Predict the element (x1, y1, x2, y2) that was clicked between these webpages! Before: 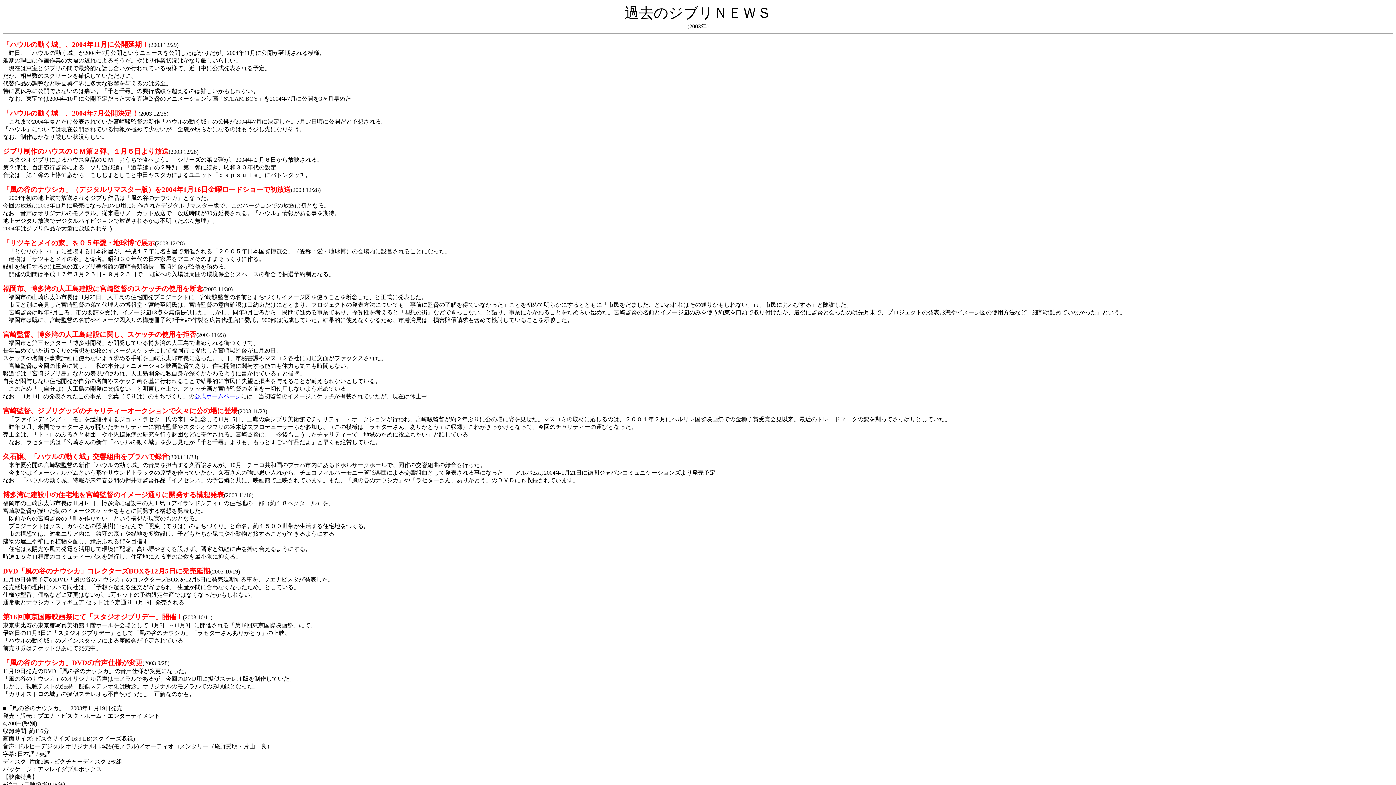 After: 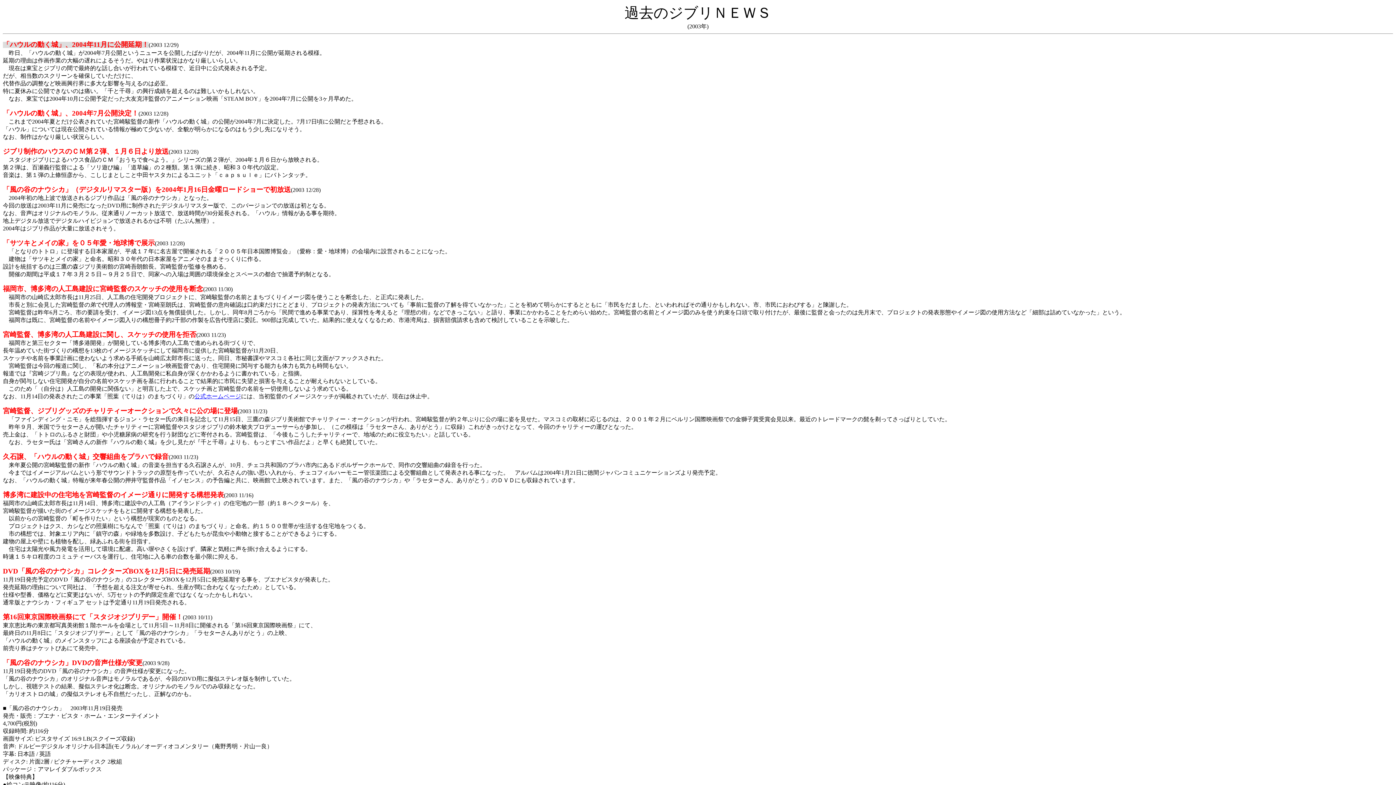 Action: bbox: (2, 41, 148, 48) label: 「ハウルの動く城」、2004年11月に公開延期！